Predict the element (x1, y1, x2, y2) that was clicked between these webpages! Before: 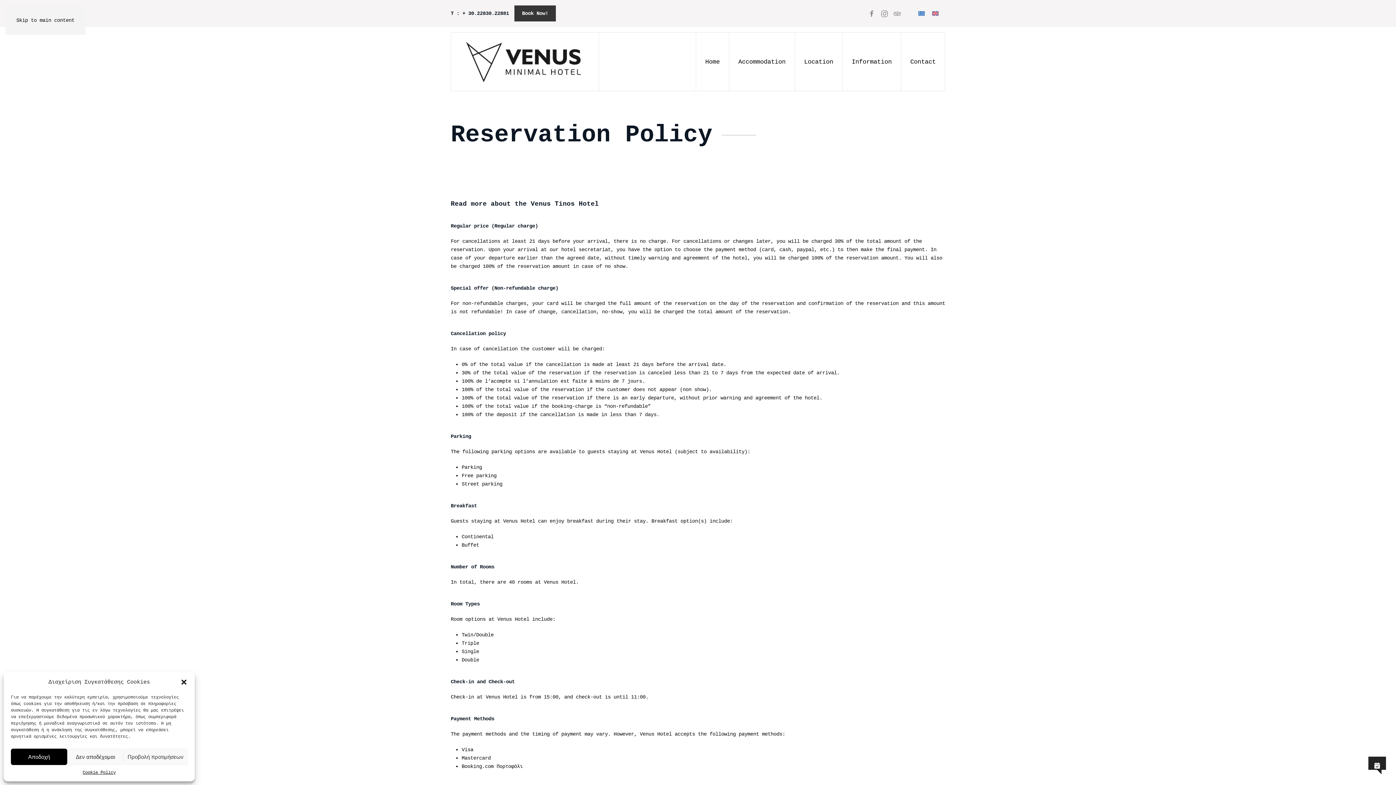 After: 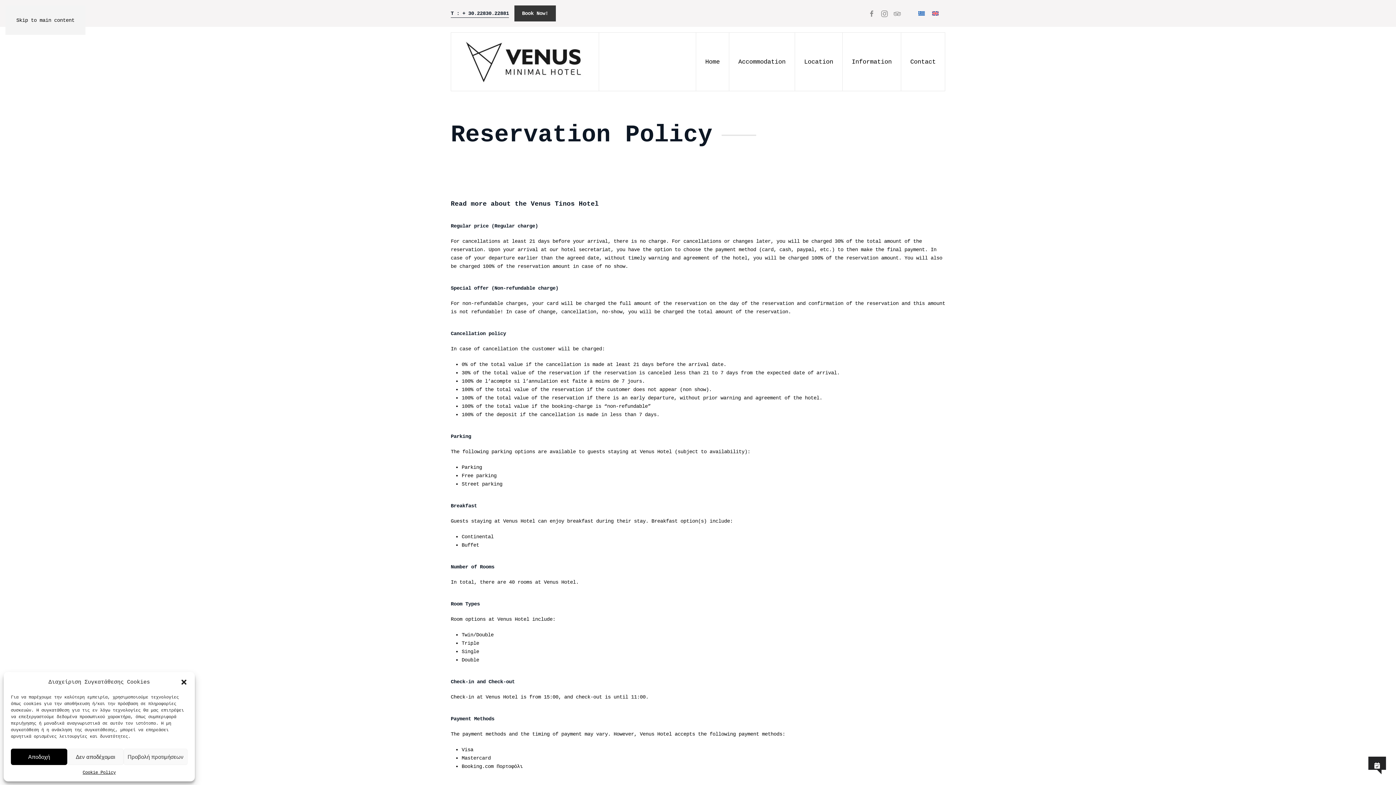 Action: label: T : + 30.22830.22881 bbox: (450, 9, 509, 17)